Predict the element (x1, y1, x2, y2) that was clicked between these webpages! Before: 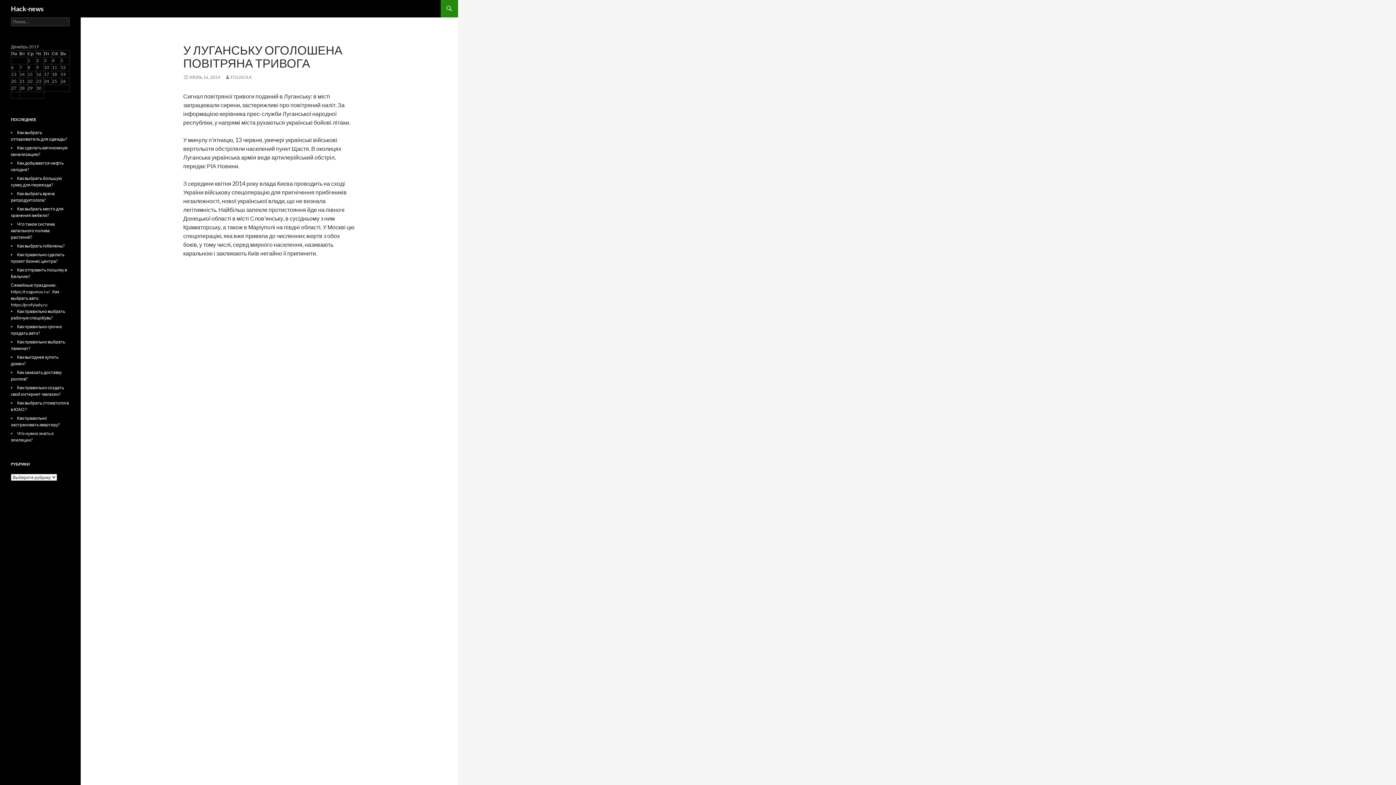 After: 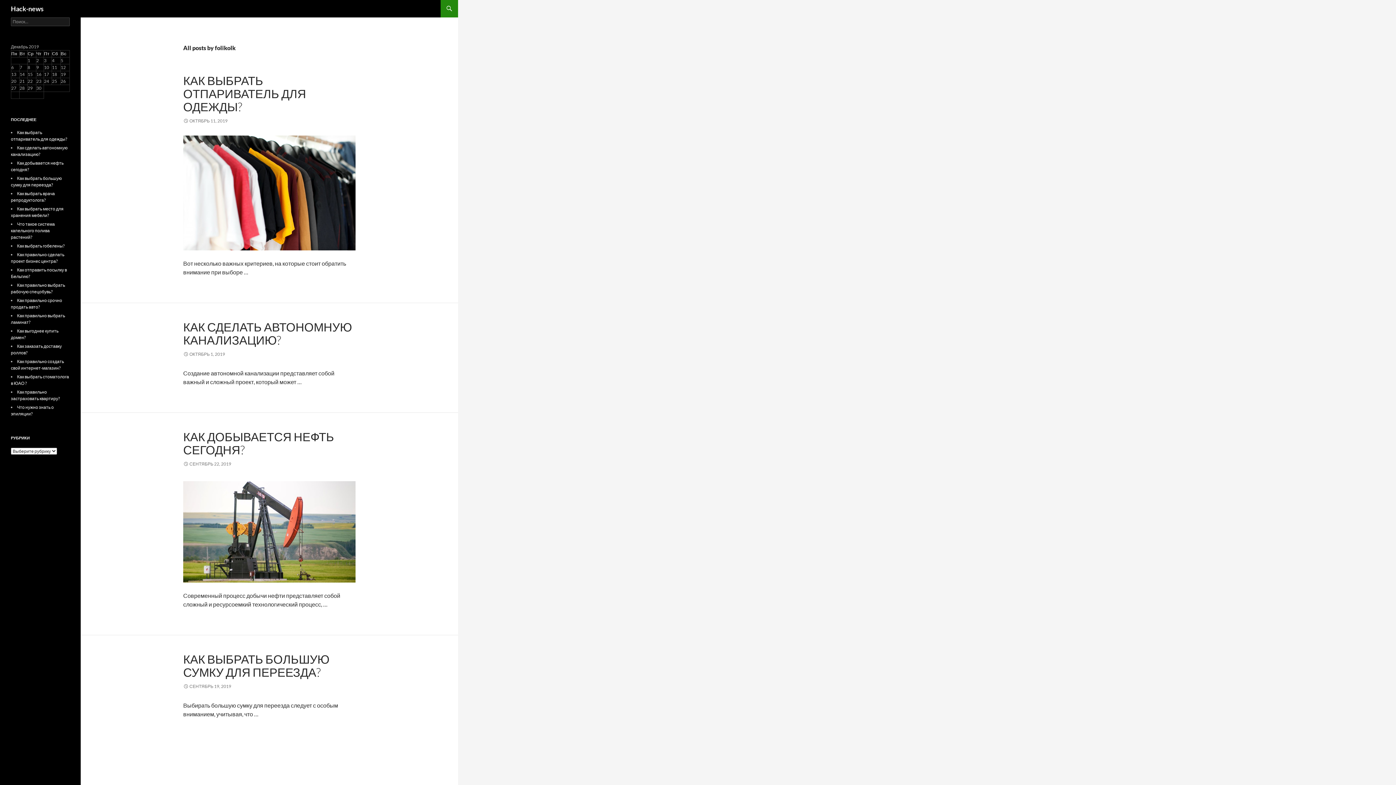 Action: bbox: (224, 74, 252, 80) label: FOLIKOLK